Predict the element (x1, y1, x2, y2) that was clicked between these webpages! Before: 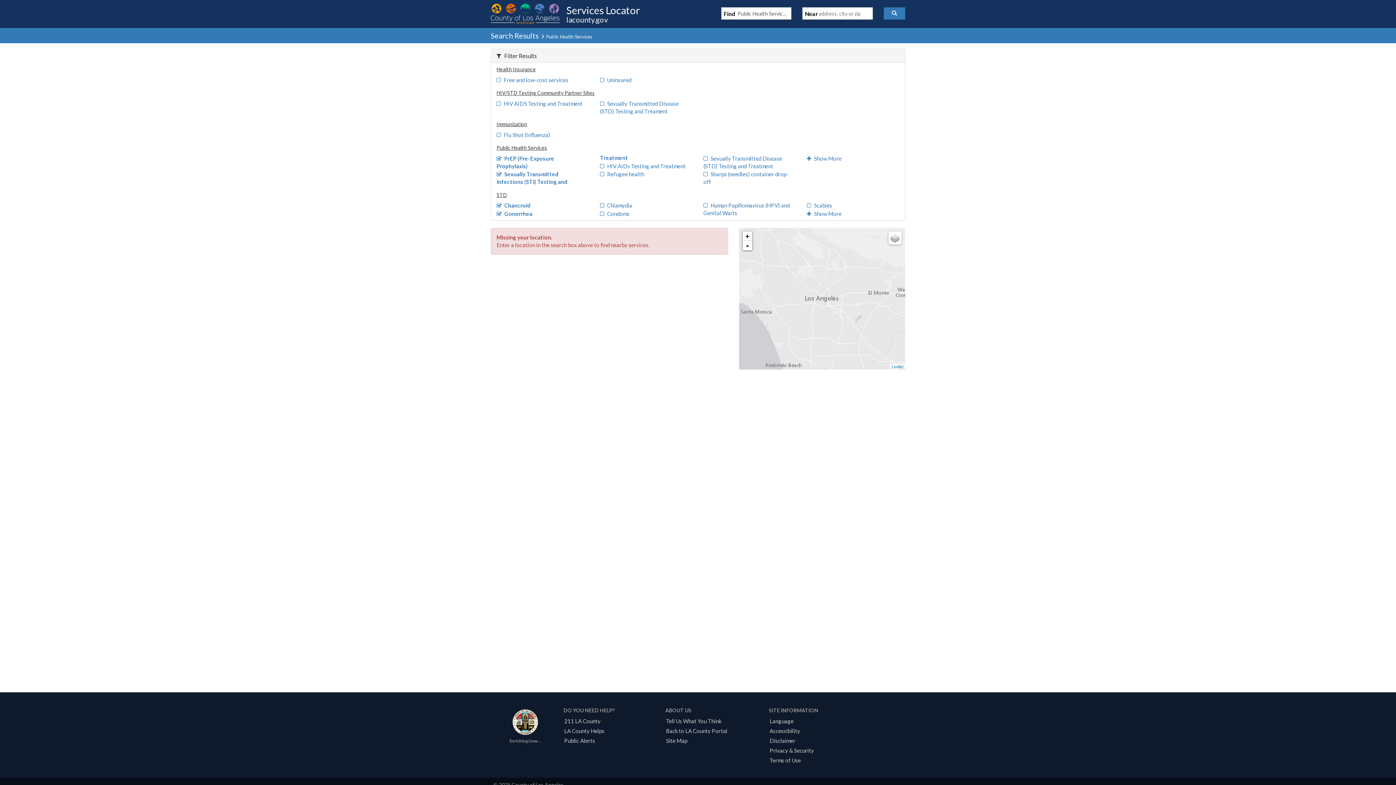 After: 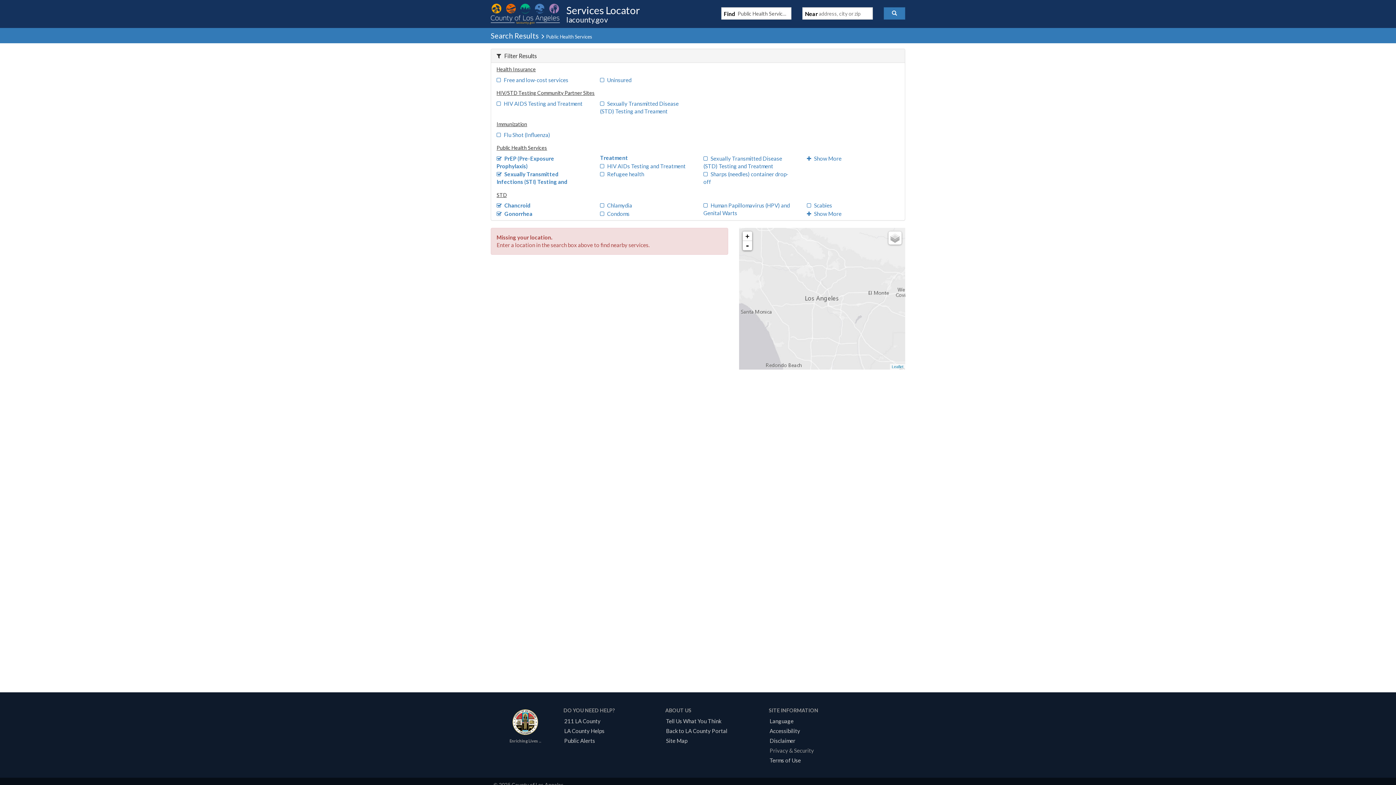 Action: label: Privacy & Security bbox: (767, 747, 816, 754)